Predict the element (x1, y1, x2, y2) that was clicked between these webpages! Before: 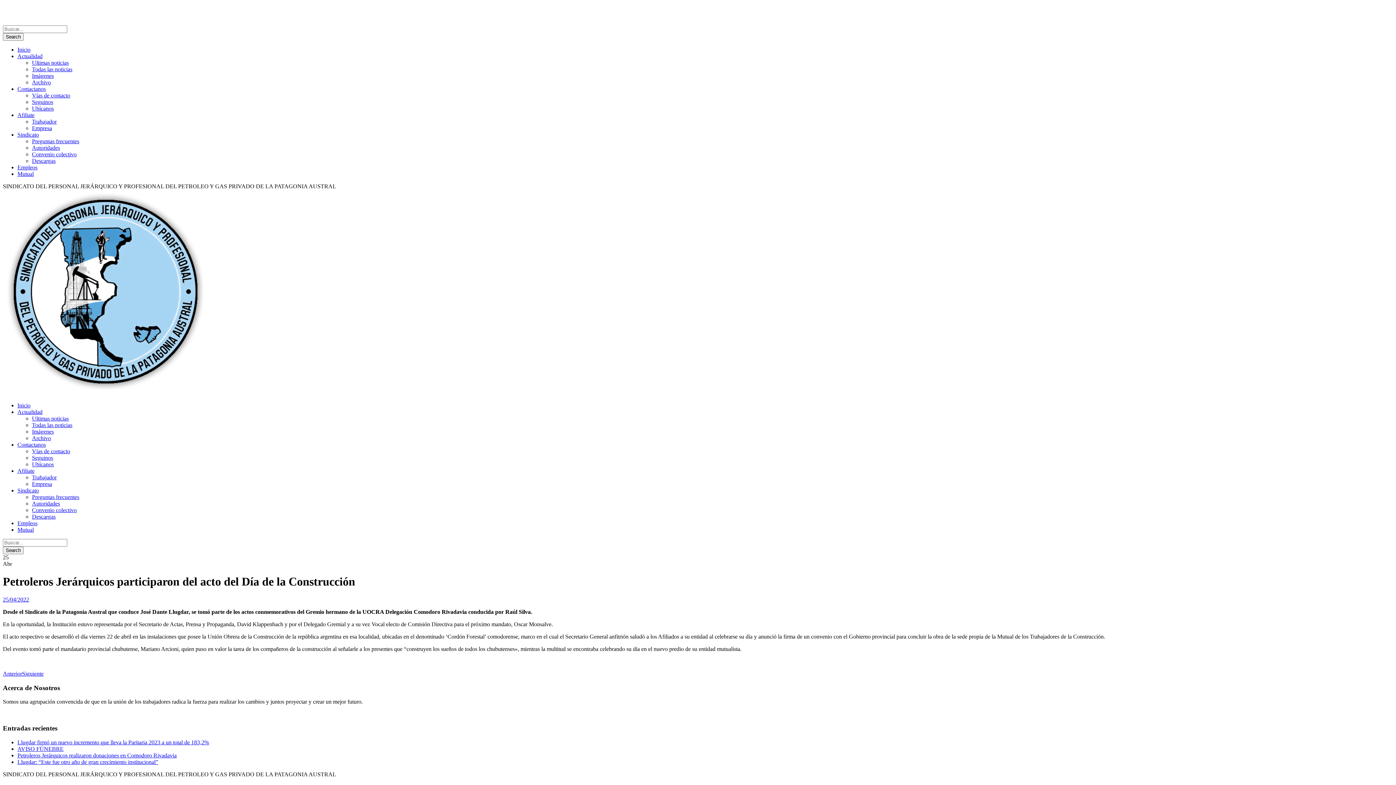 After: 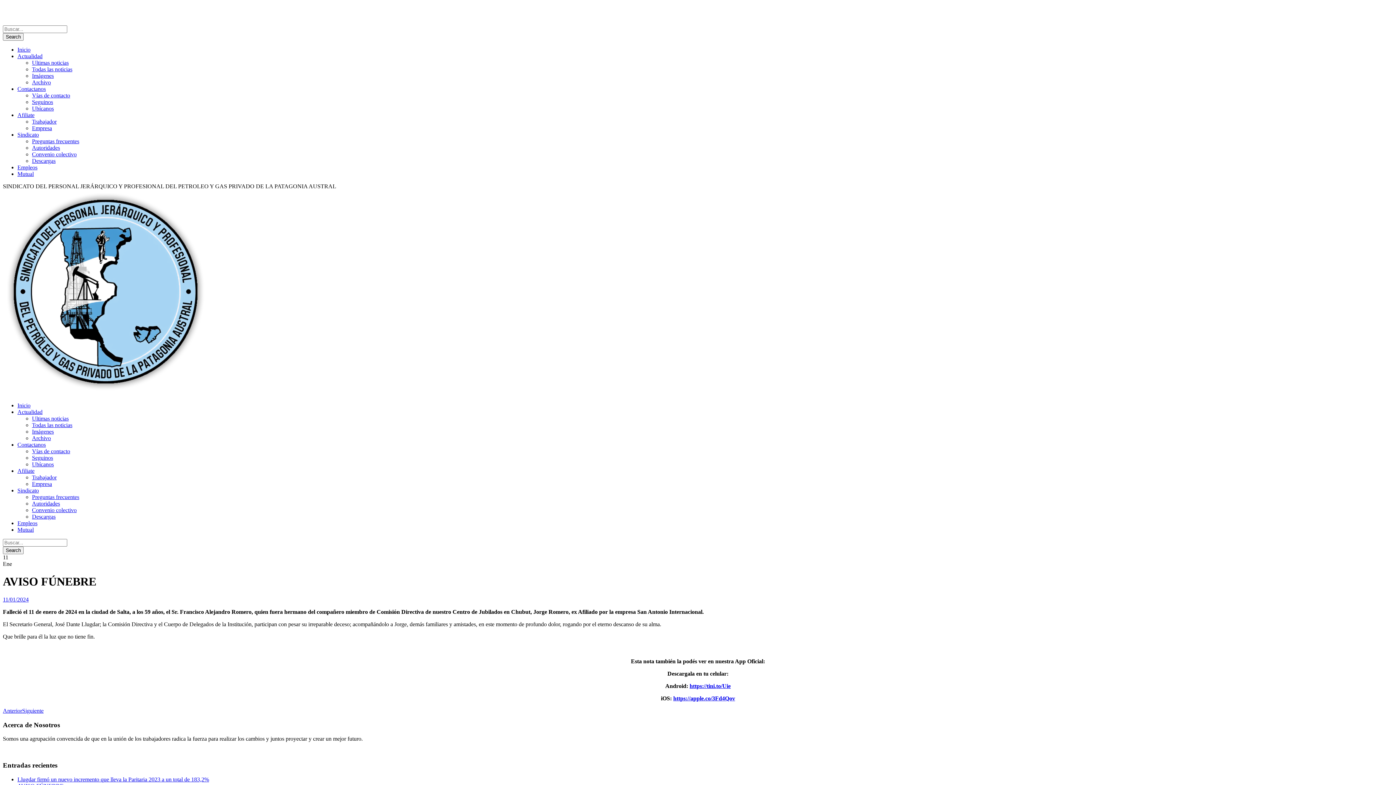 Action: bbox: (17, 746, 63, 752) label: AVISO FÚNEBRE